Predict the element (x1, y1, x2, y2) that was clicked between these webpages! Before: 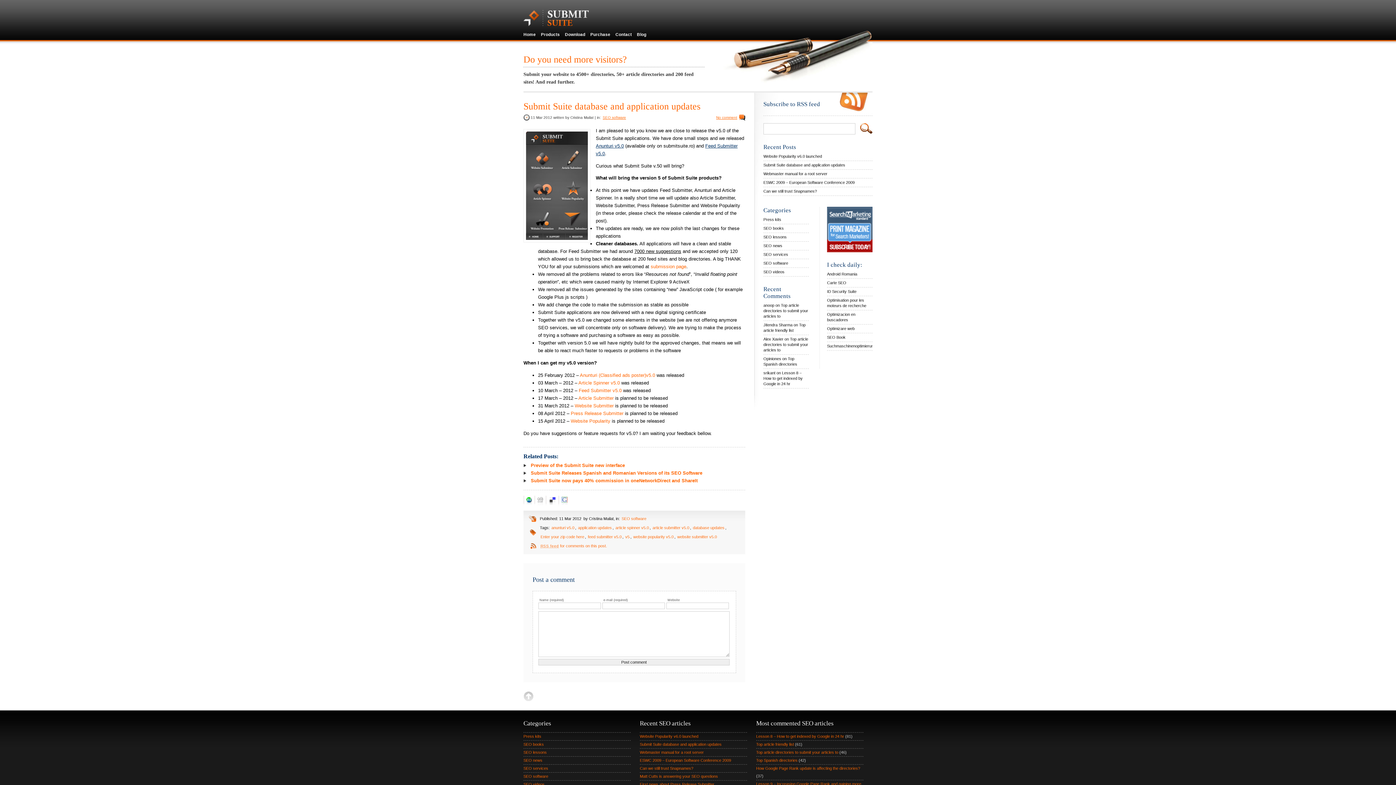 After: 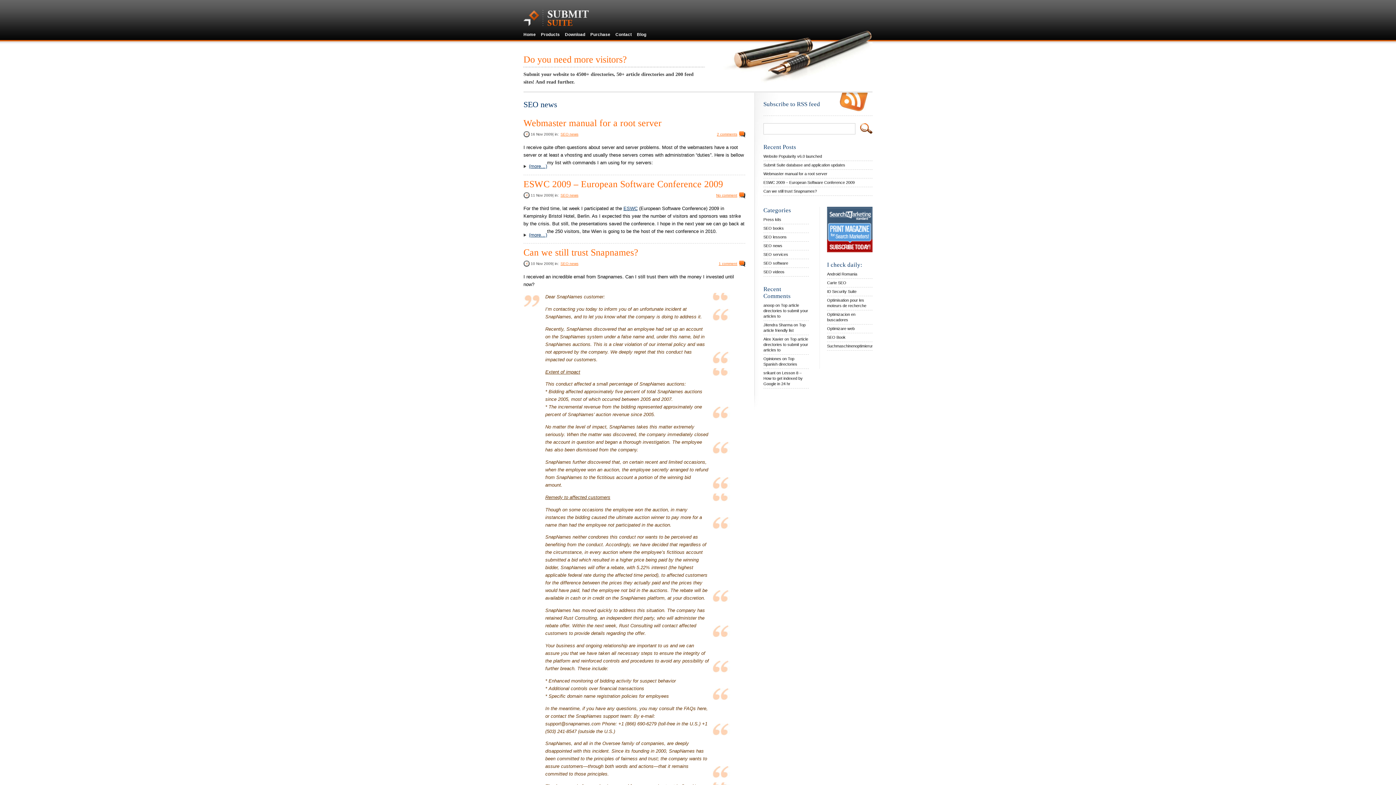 Action: label: SEO news bbox: (523, 758, 542, 763)